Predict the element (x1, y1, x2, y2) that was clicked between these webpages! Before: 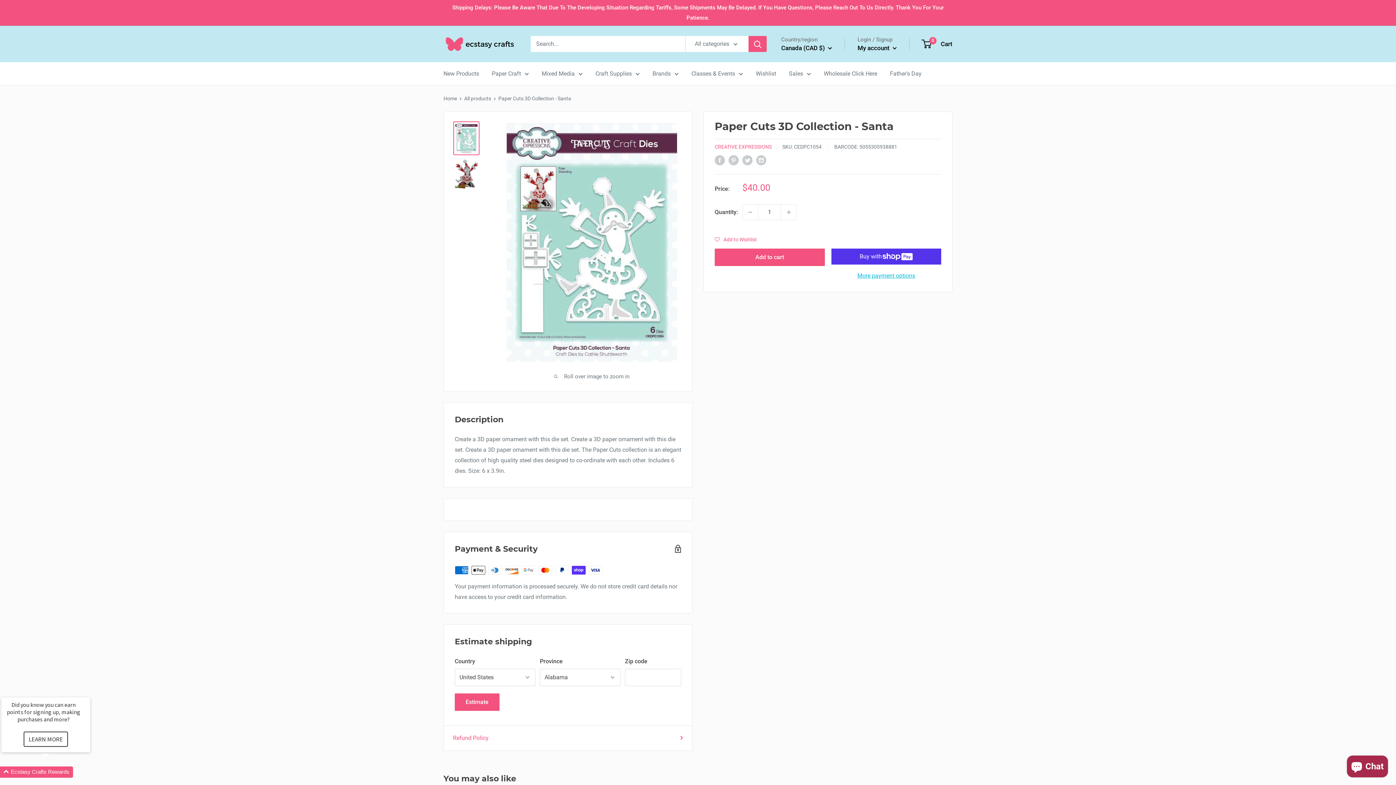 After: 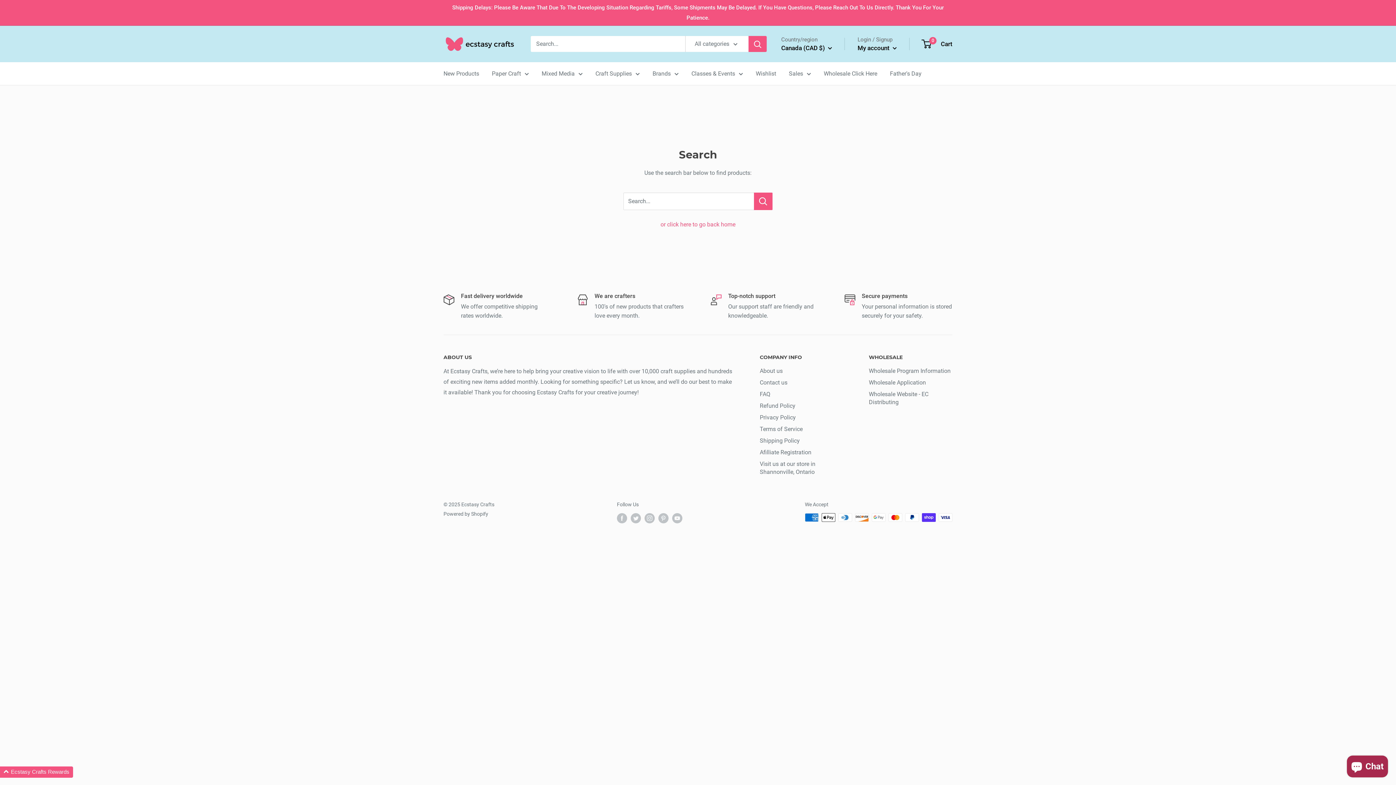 Action: label: Search bbox: (748, 36, 766, 52)